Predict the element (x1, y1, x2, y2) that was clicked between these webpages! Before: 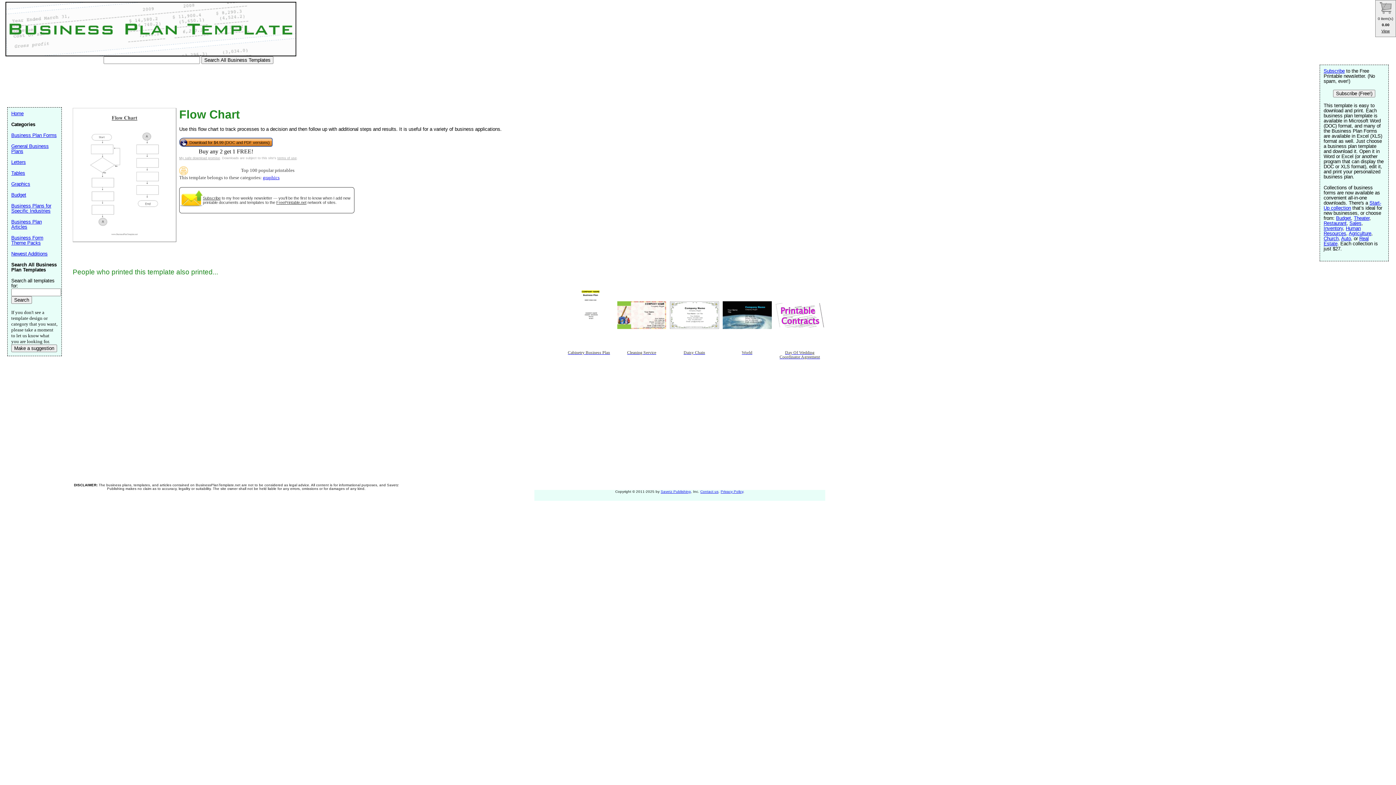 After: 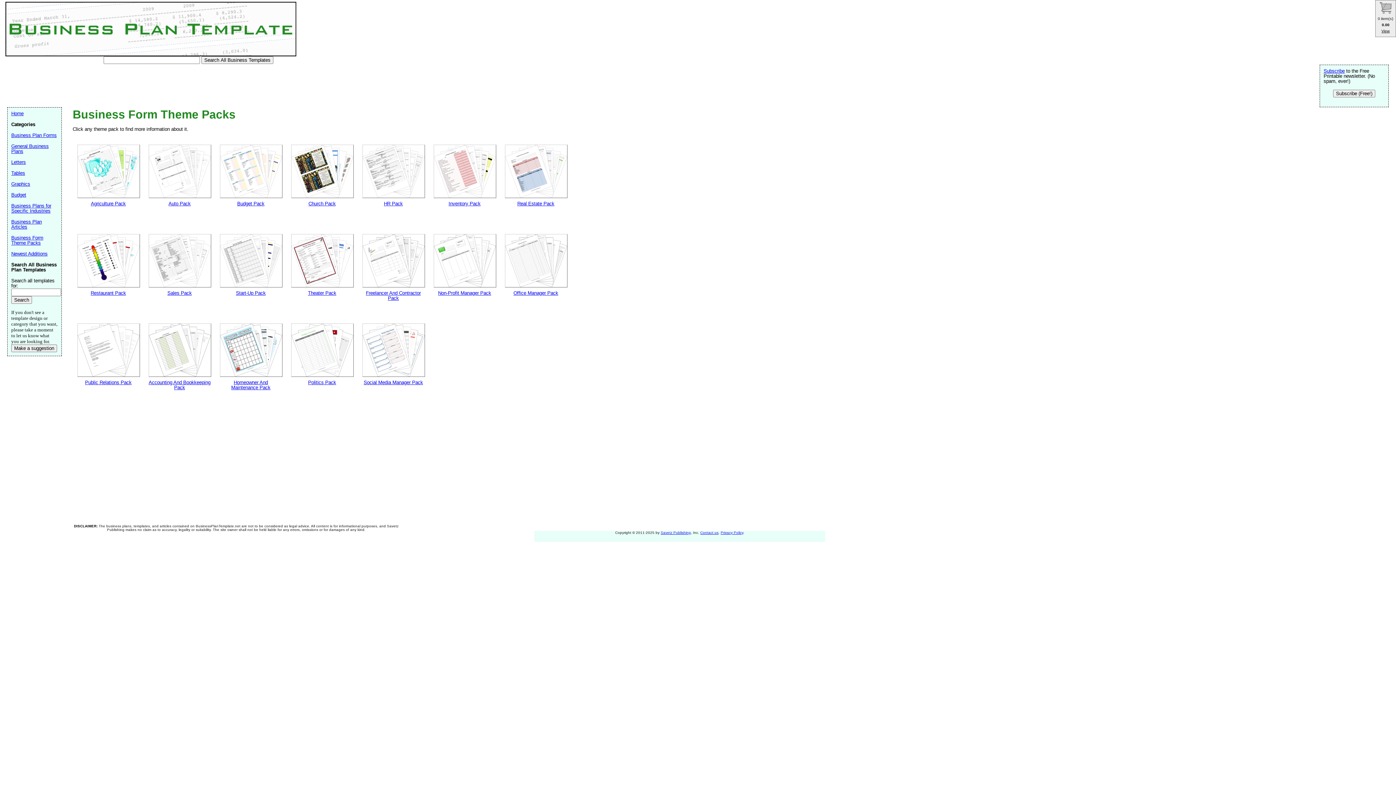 Action: bbox: (11, 235, 43, 245) label: Business Form Theme Packs